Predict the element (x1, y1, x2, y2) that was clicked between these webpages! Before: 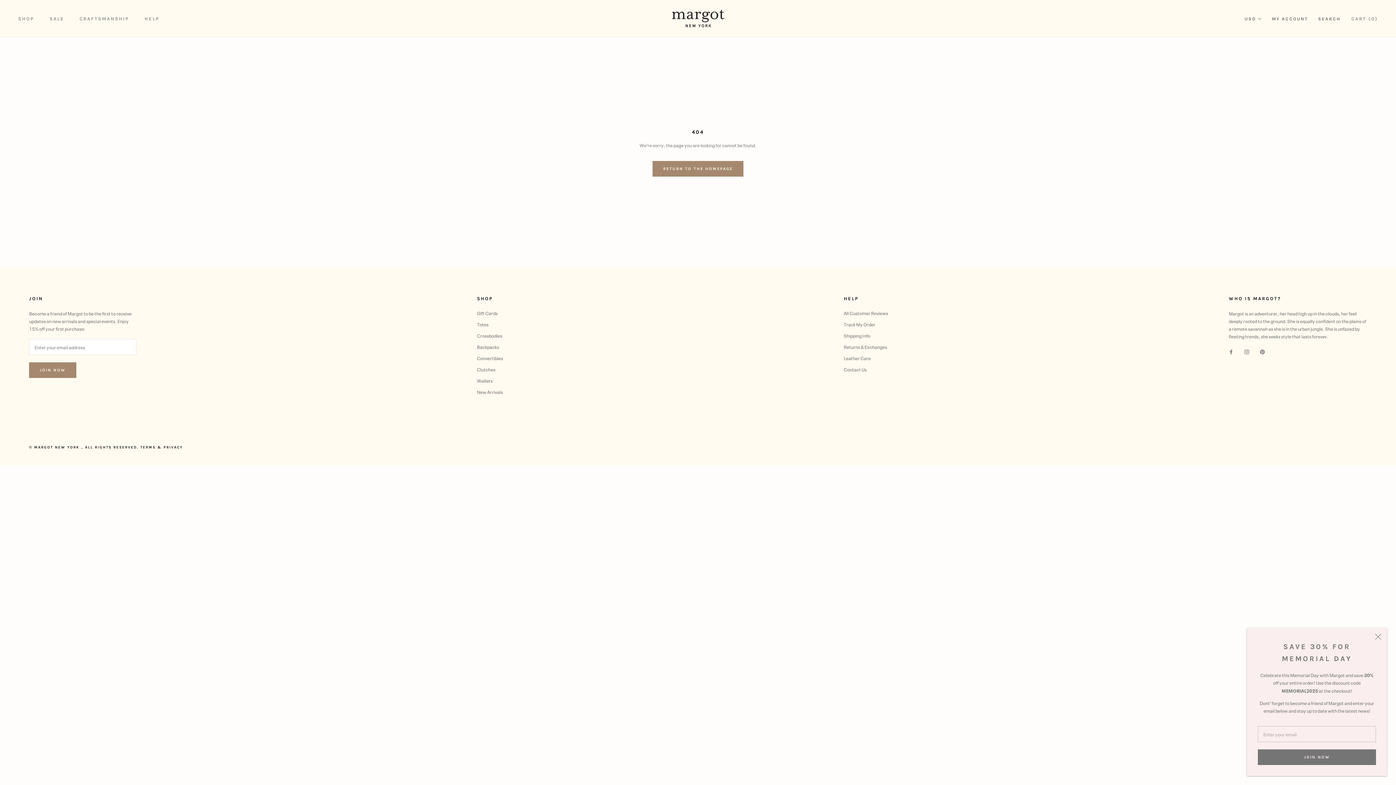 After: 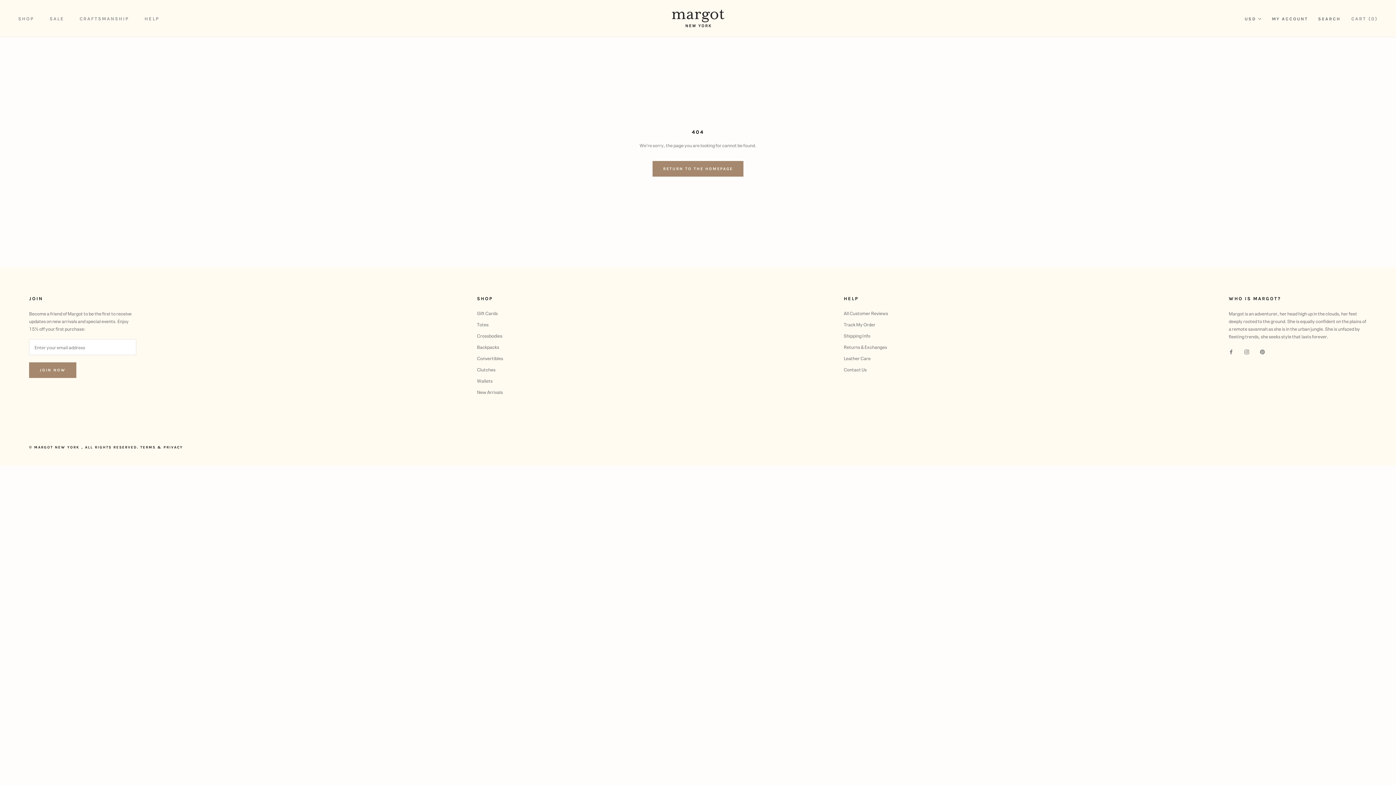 Action: bbox: (1375, 633, 1381, 640)